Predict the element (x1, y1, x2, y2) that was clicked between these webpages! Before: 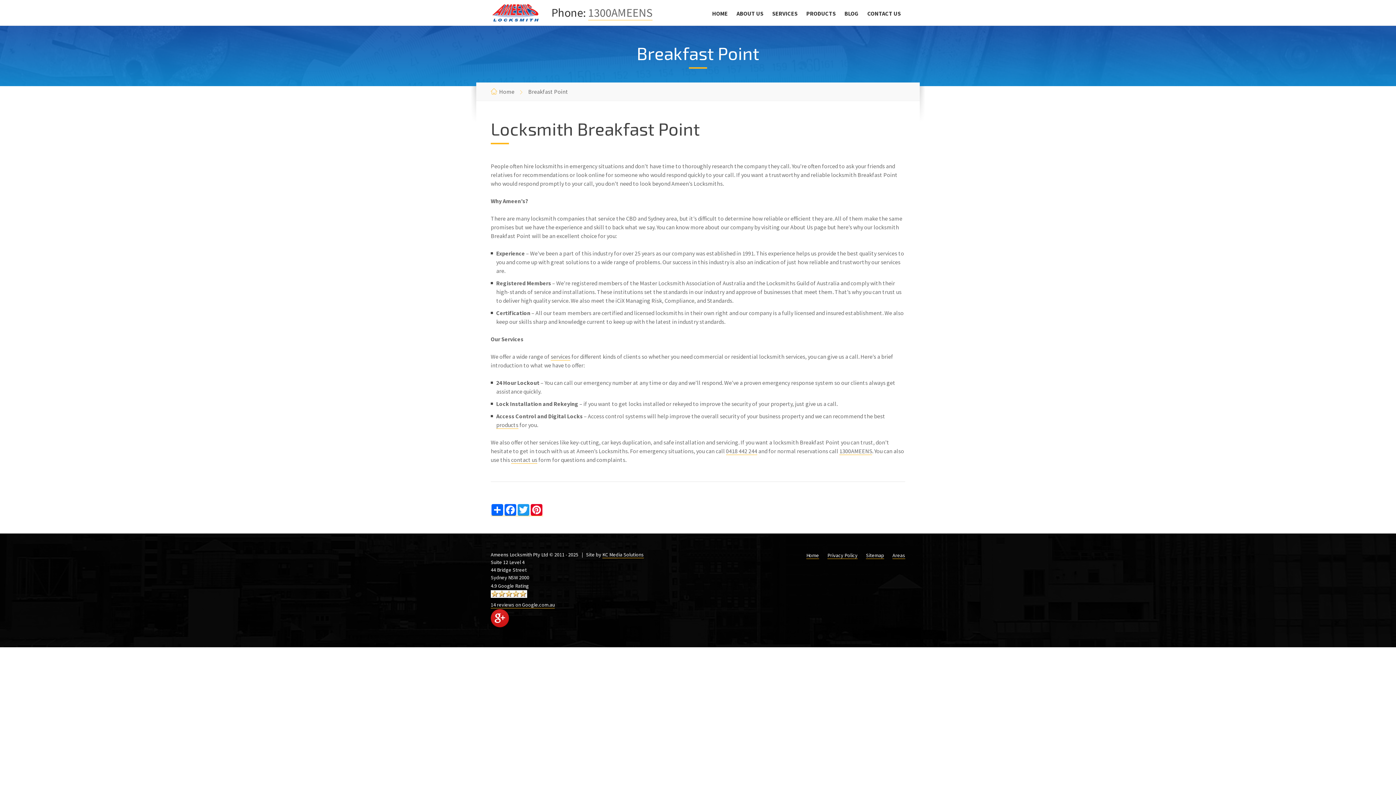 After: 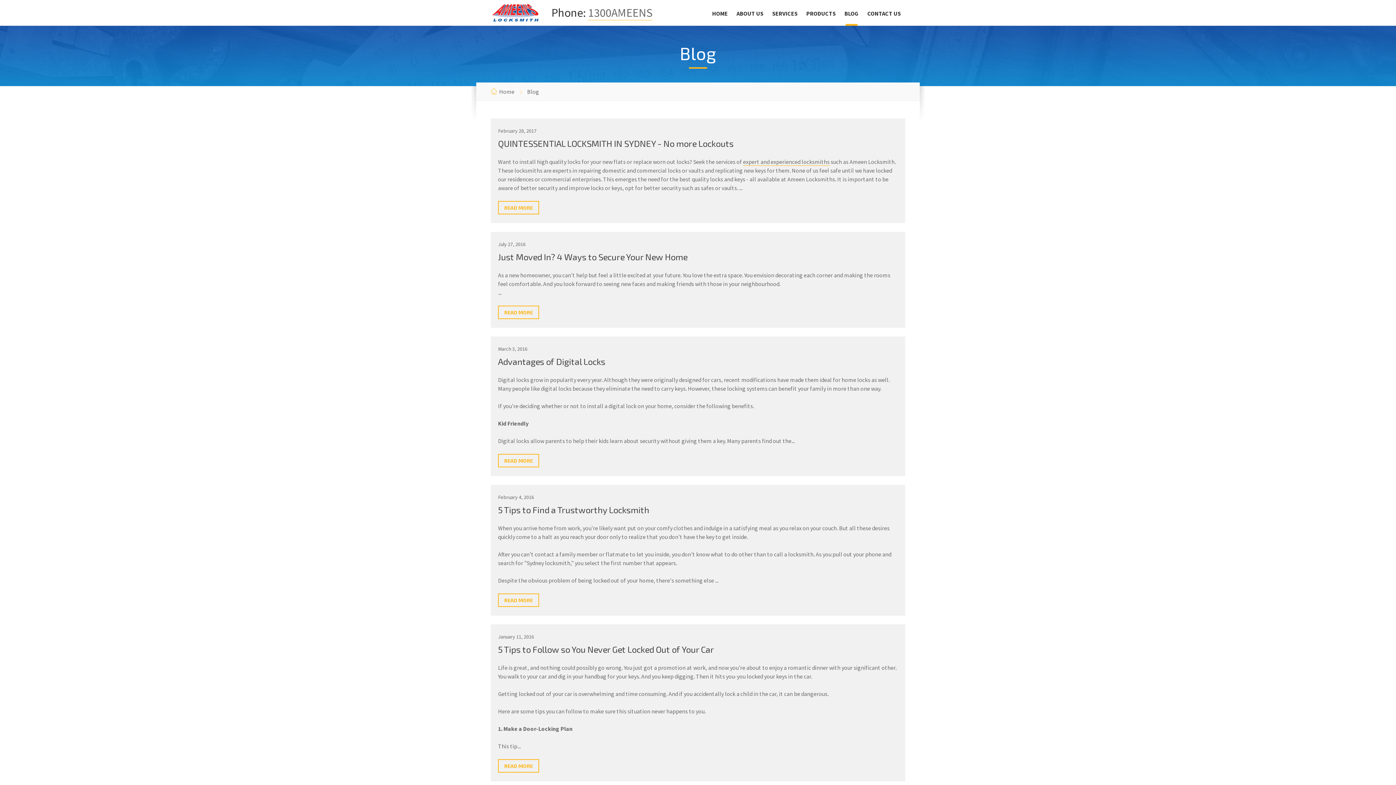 Action: bbox: (840, 0, 863, 25) label: BLOG